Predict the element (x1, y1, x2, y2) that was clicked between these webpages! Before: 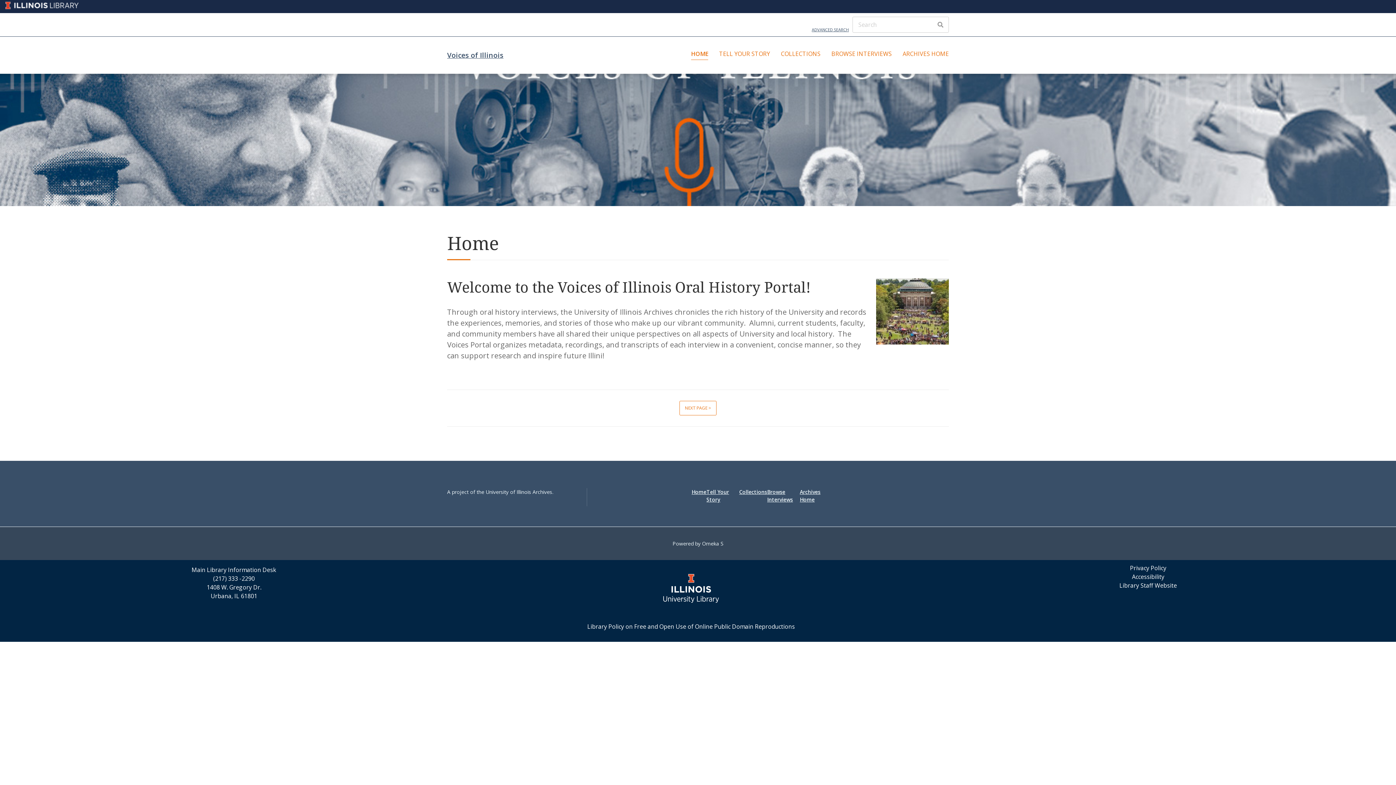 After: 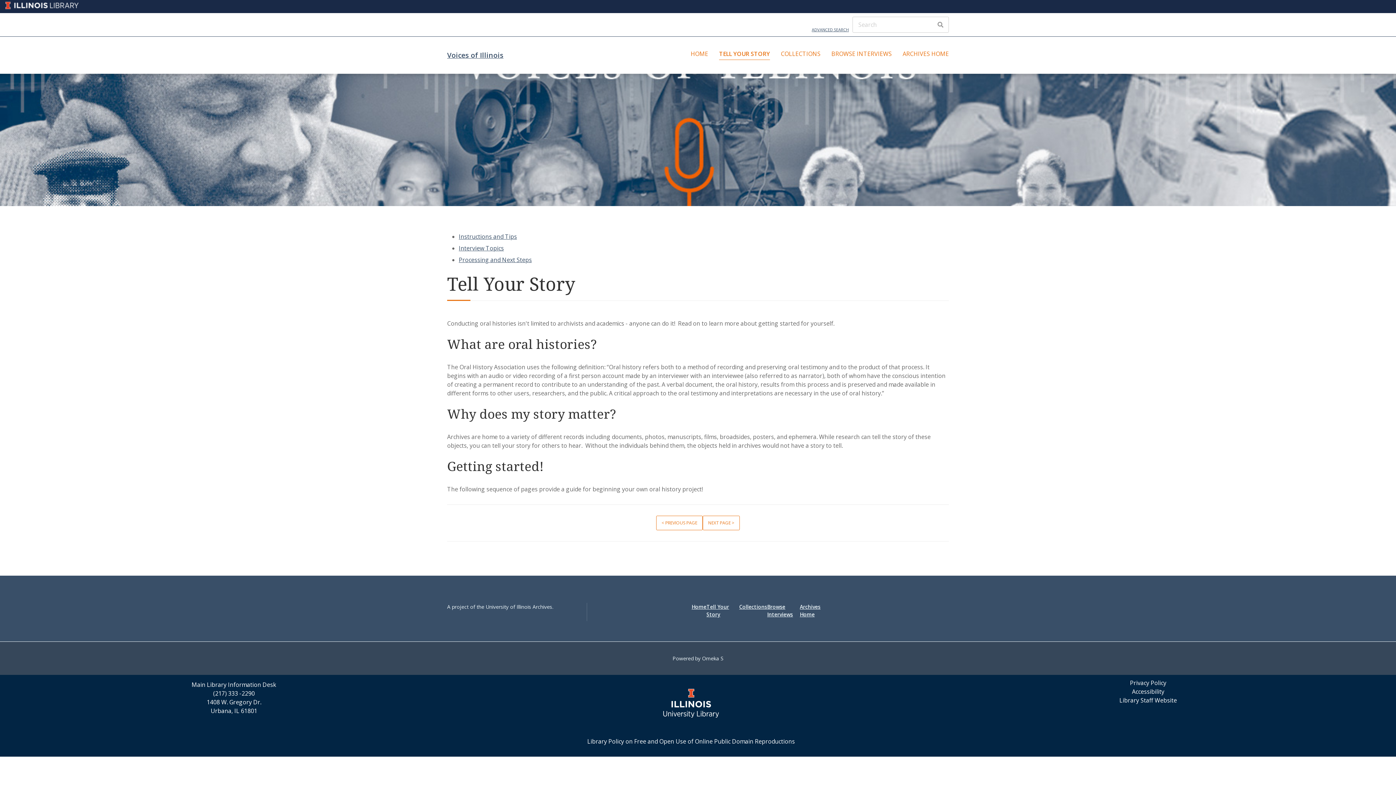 Action: bbox: (719, 47, 770, 59) label: TELL YOUR STORY